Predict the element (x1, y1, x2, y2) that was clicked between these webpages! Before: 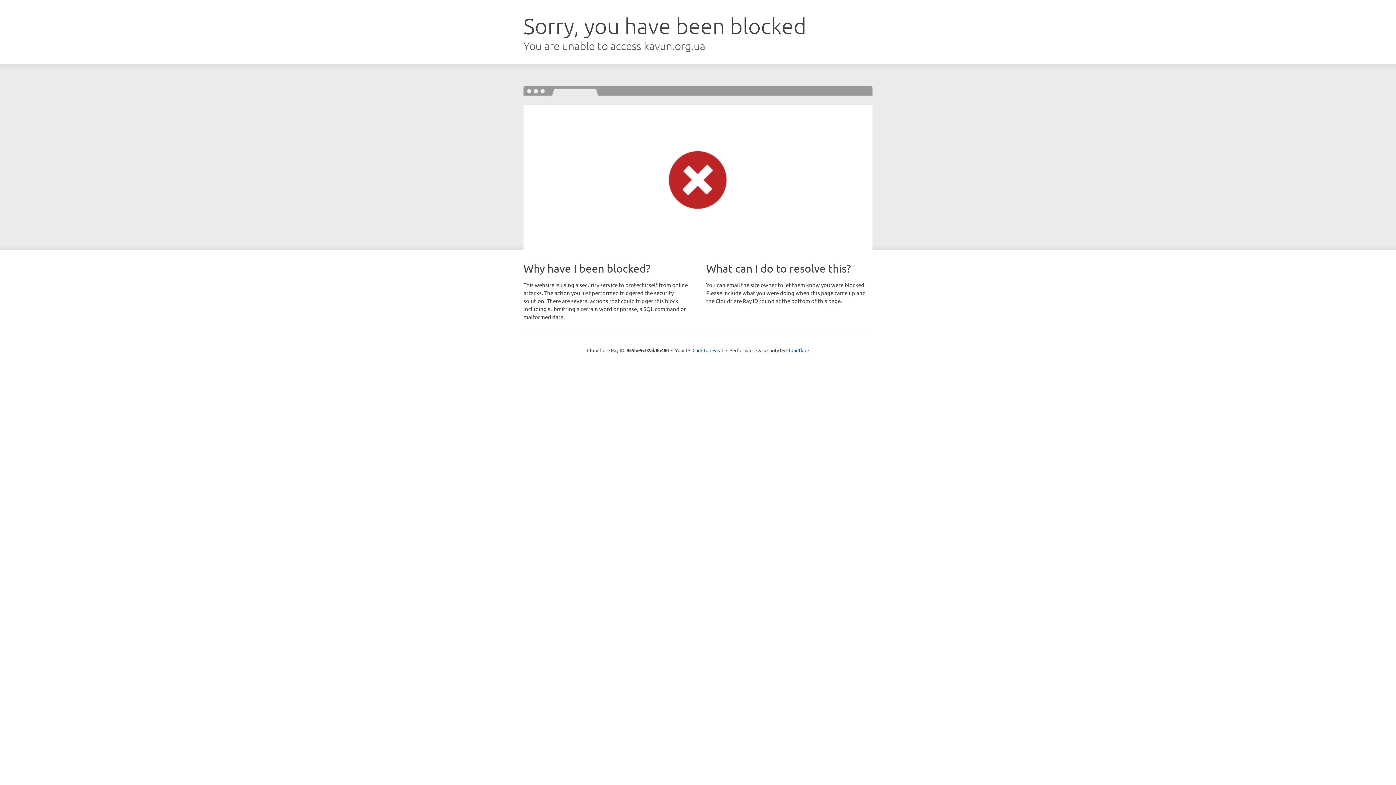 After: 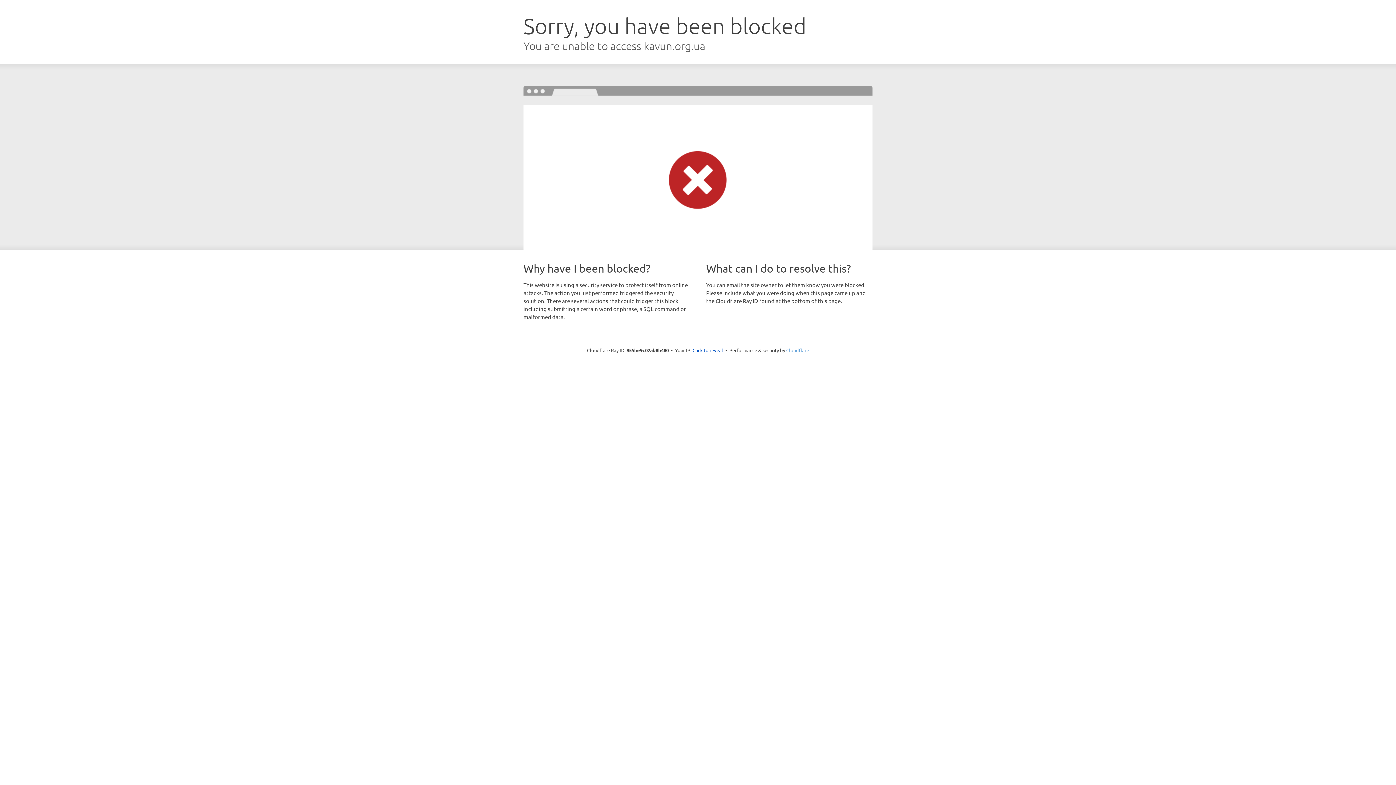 Action: label: Cloudflare bbox: (786, 347, 809, 353)